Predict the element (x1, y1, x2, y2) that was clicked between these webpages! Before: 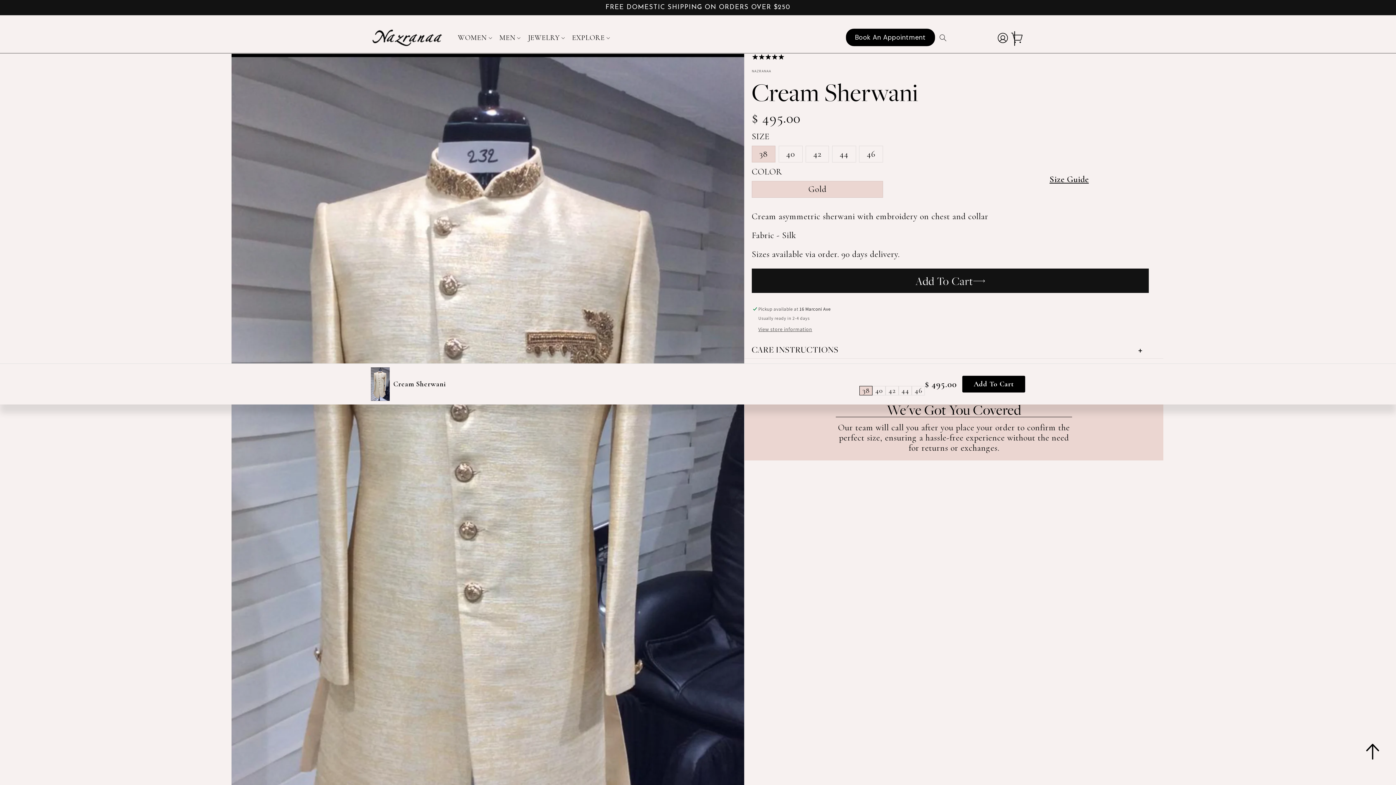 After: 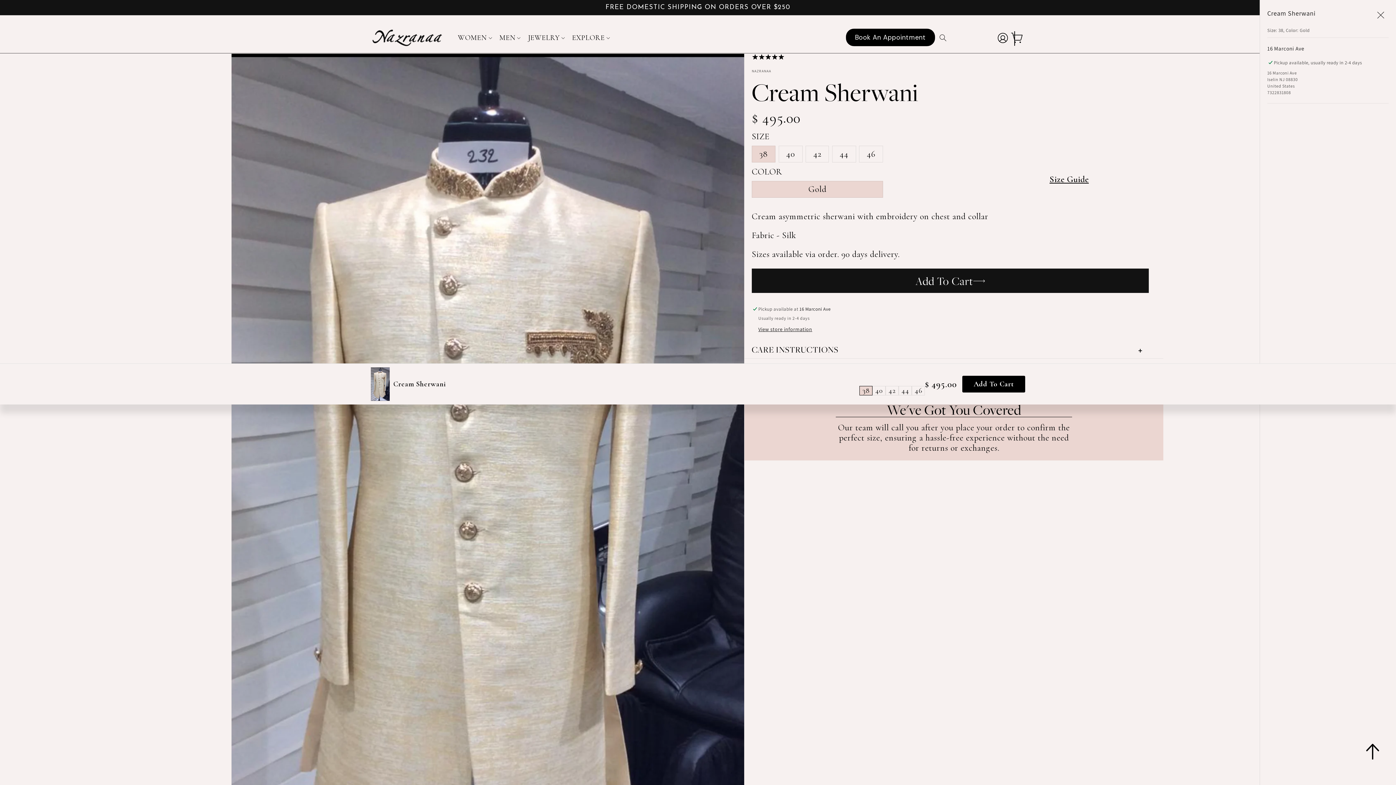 Action: label: View store information bbox: (758, 326, 812, 333)